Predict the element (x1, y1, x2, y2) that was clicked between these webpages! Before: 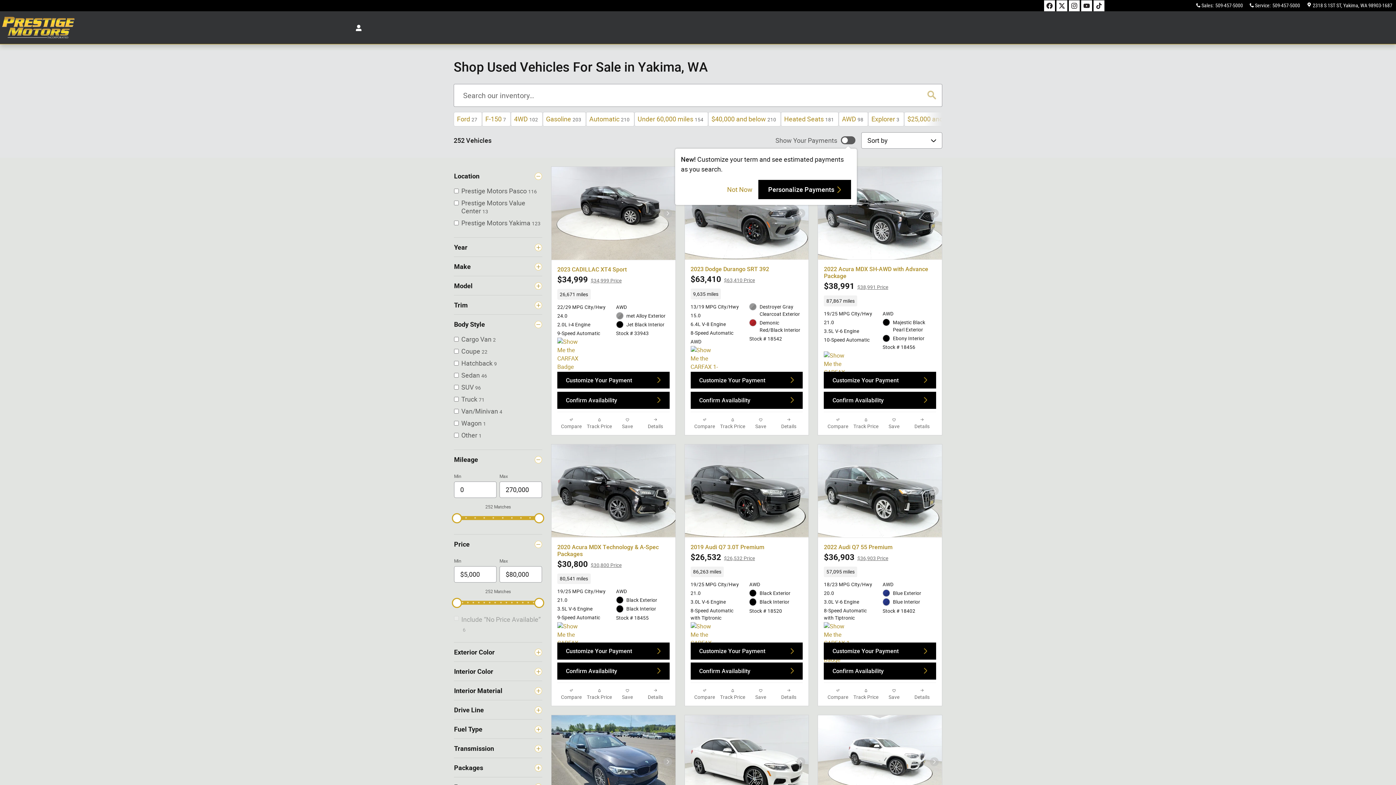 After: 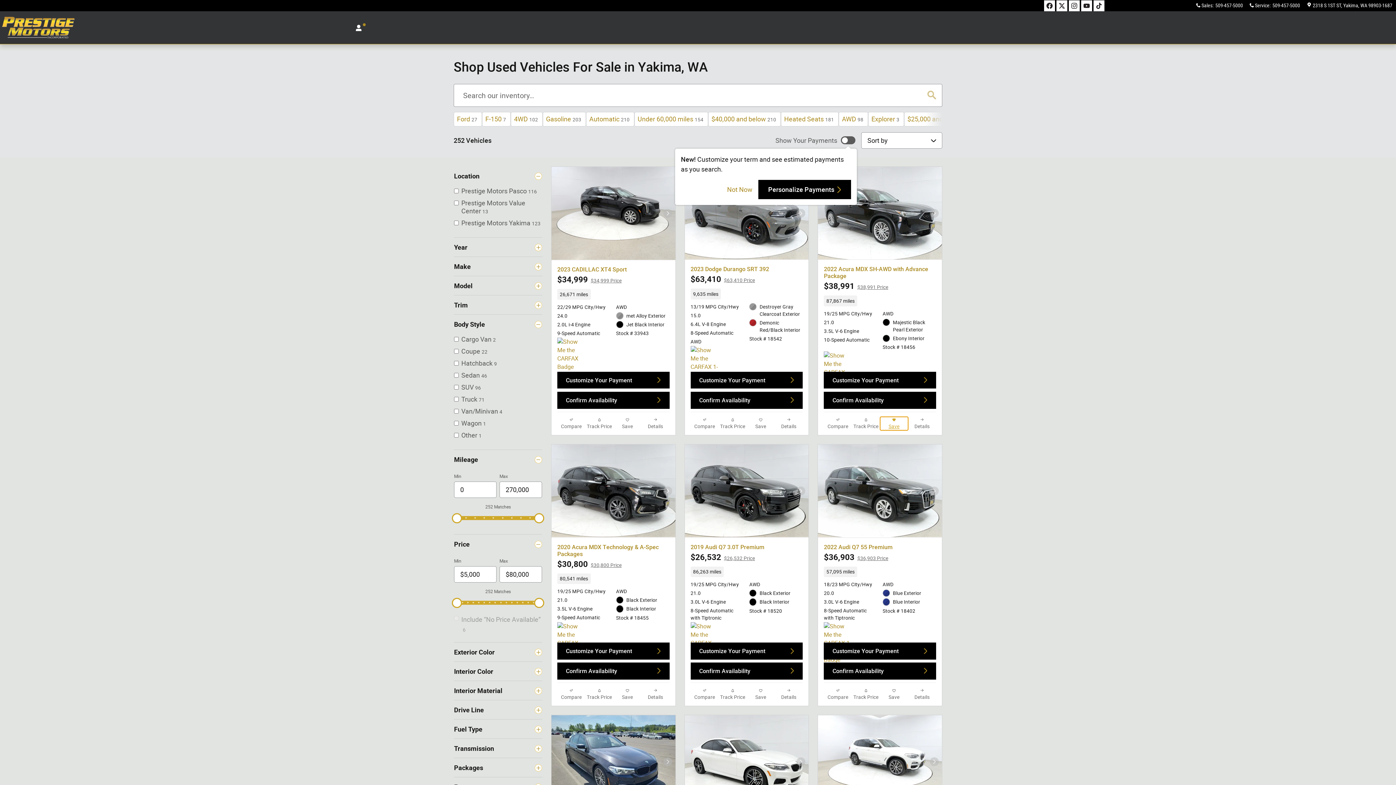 Action: label: Save this 2022 Acura MDX SH-AWD with Advance Package bbox: (880, 416, 908, 430)